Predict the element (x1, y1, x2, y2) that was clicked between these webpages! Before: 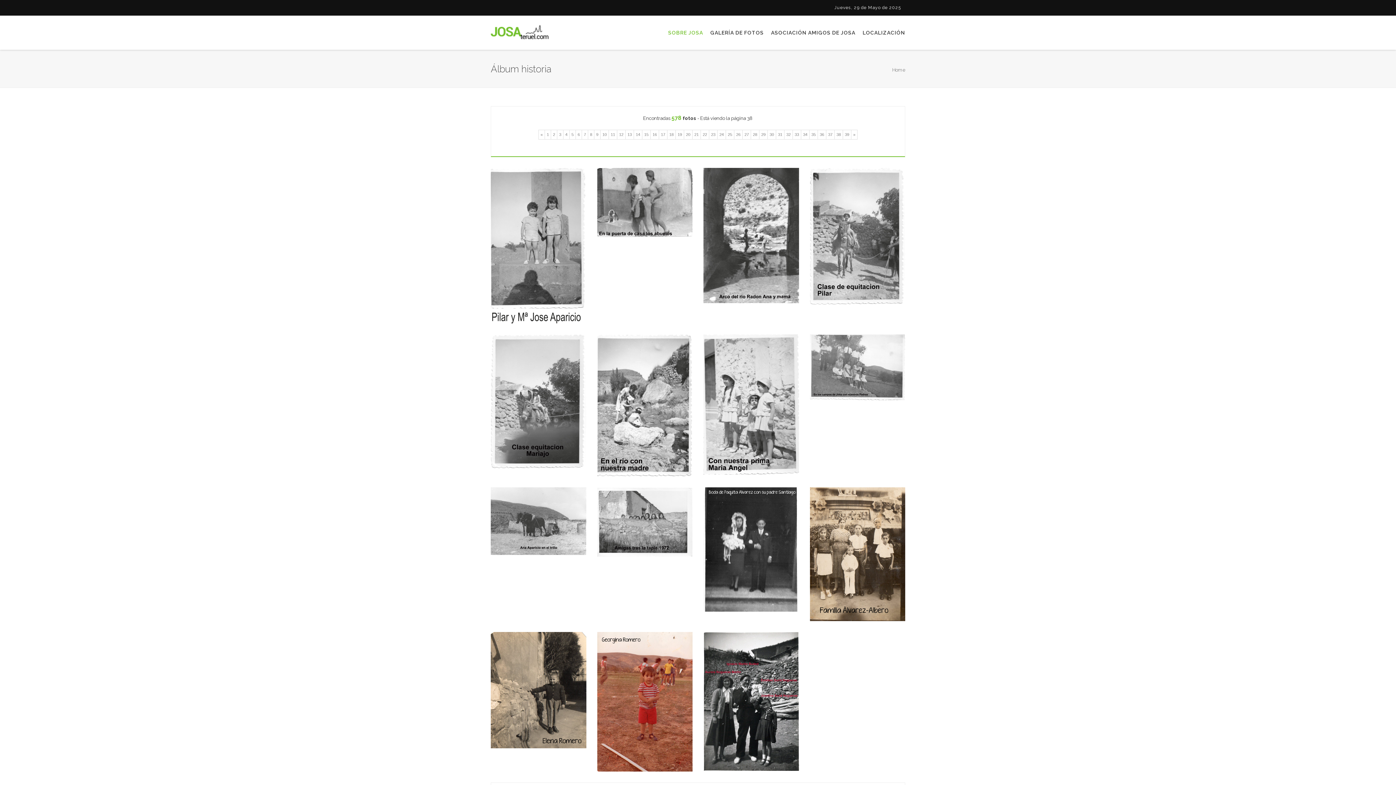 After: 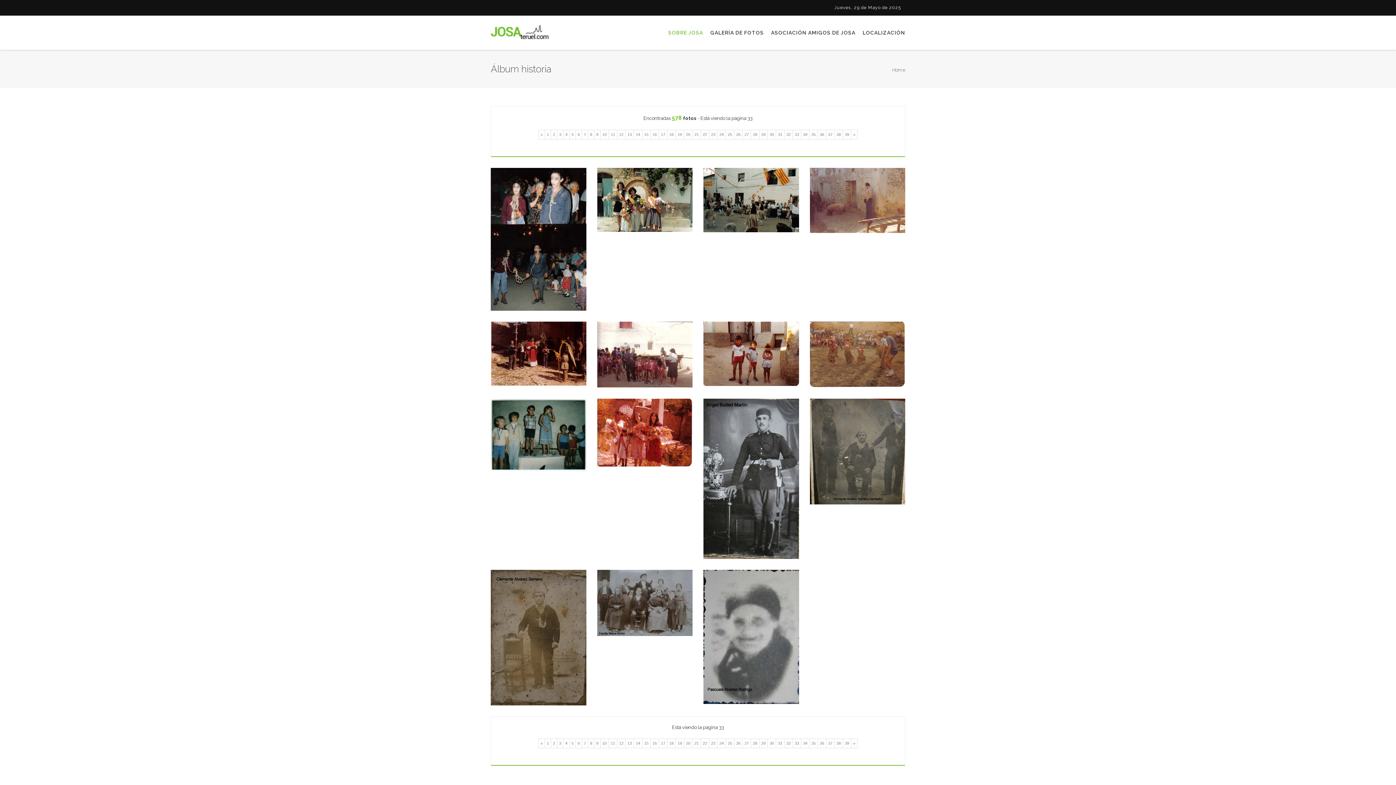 Action: label: 33 bbox: (792, 129, 801, 139)